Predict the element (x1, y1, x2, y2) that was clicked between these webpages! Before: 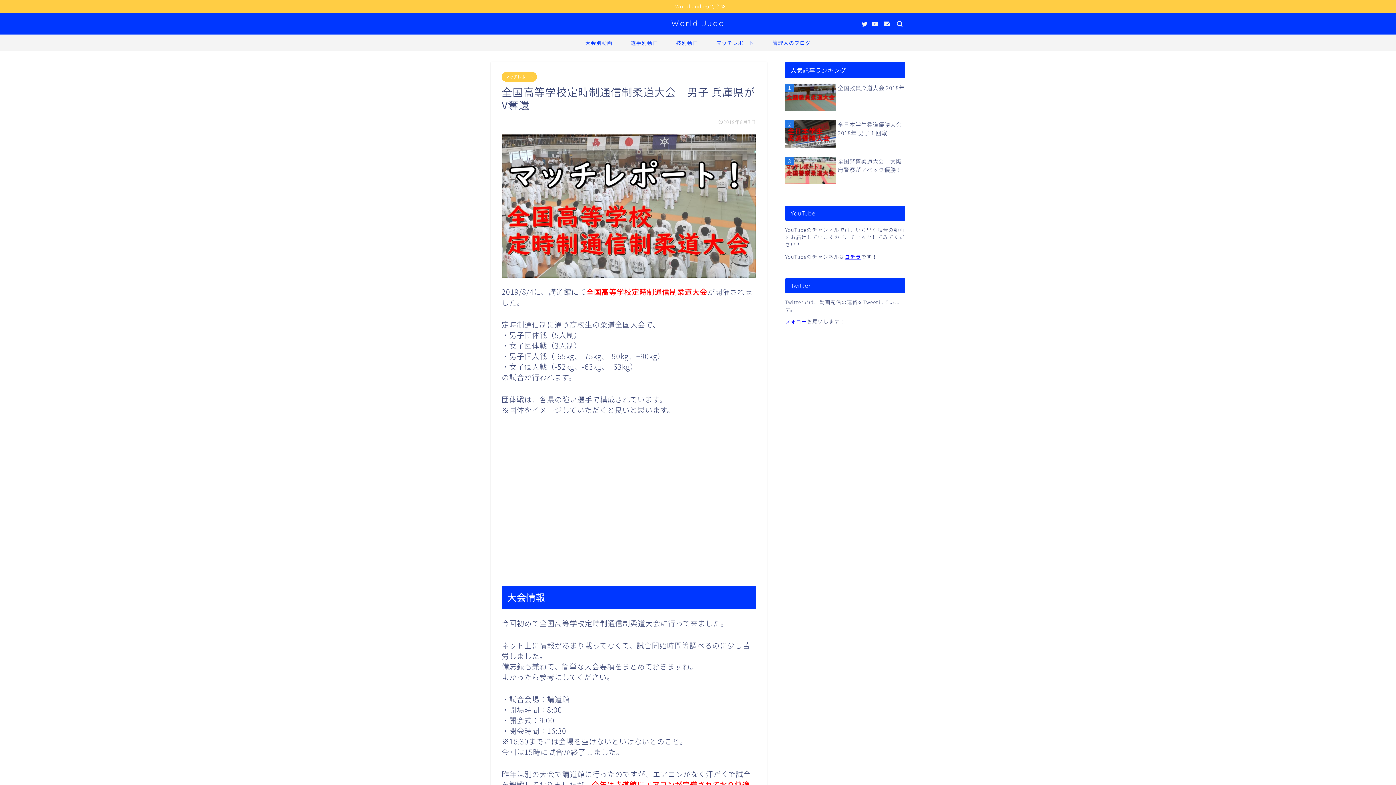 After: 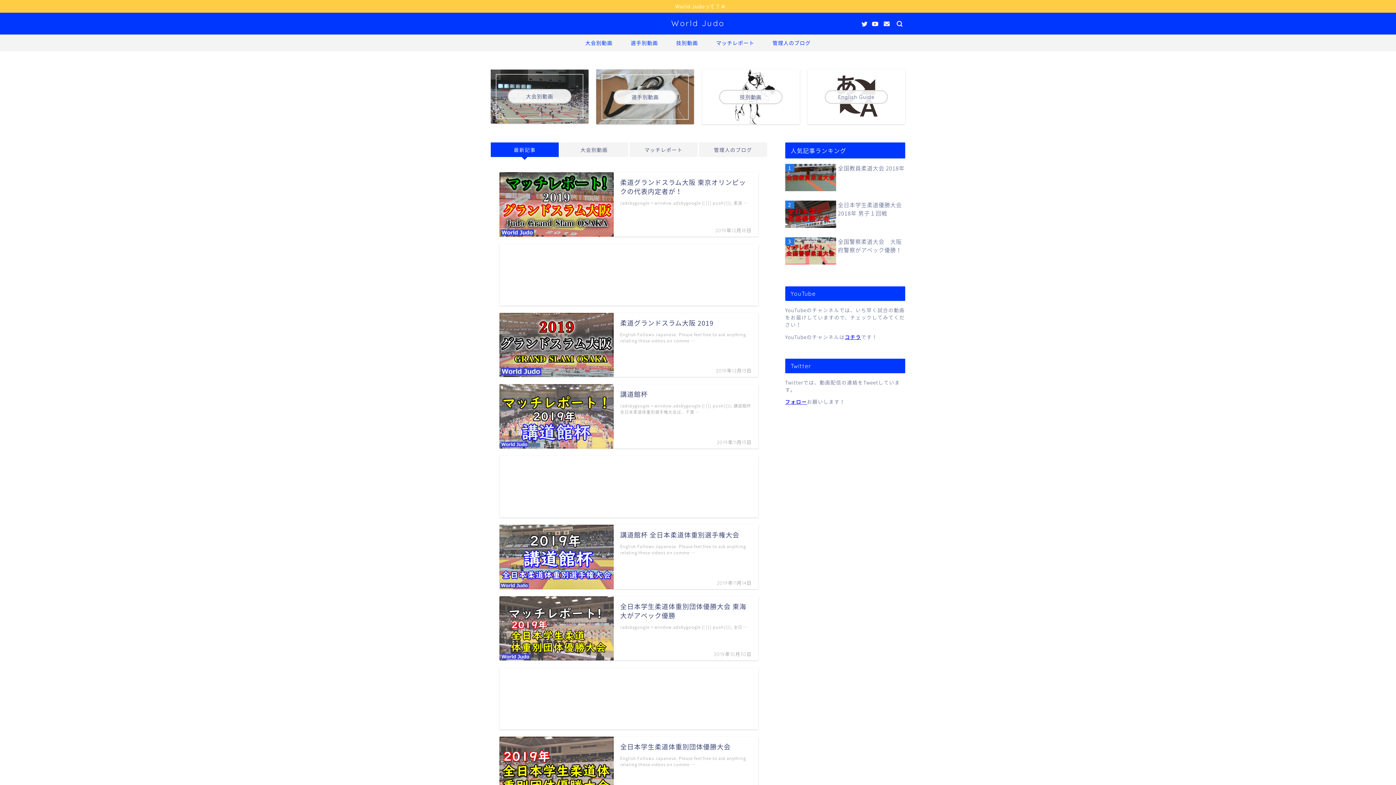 Action: label: World Judo bbox: (671, 18, 724, 28)